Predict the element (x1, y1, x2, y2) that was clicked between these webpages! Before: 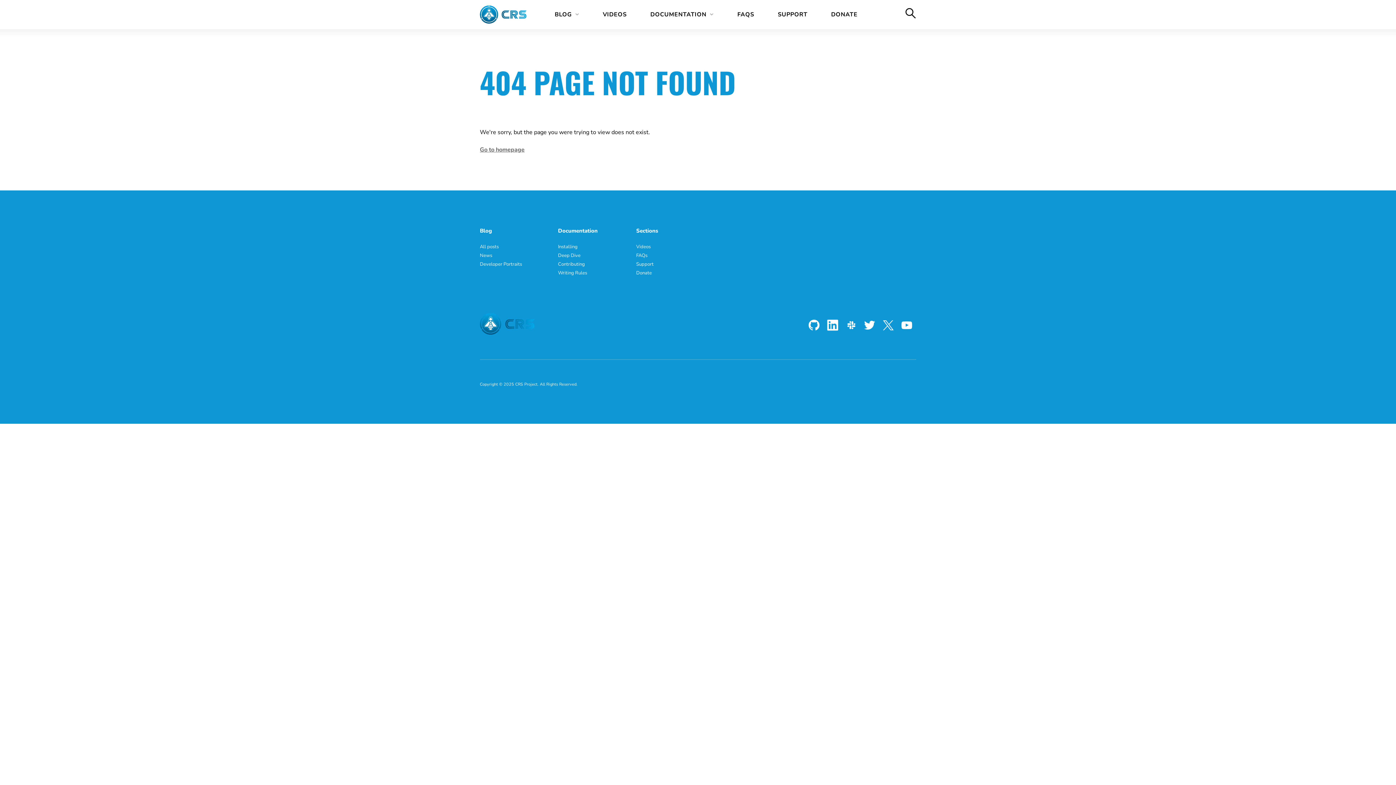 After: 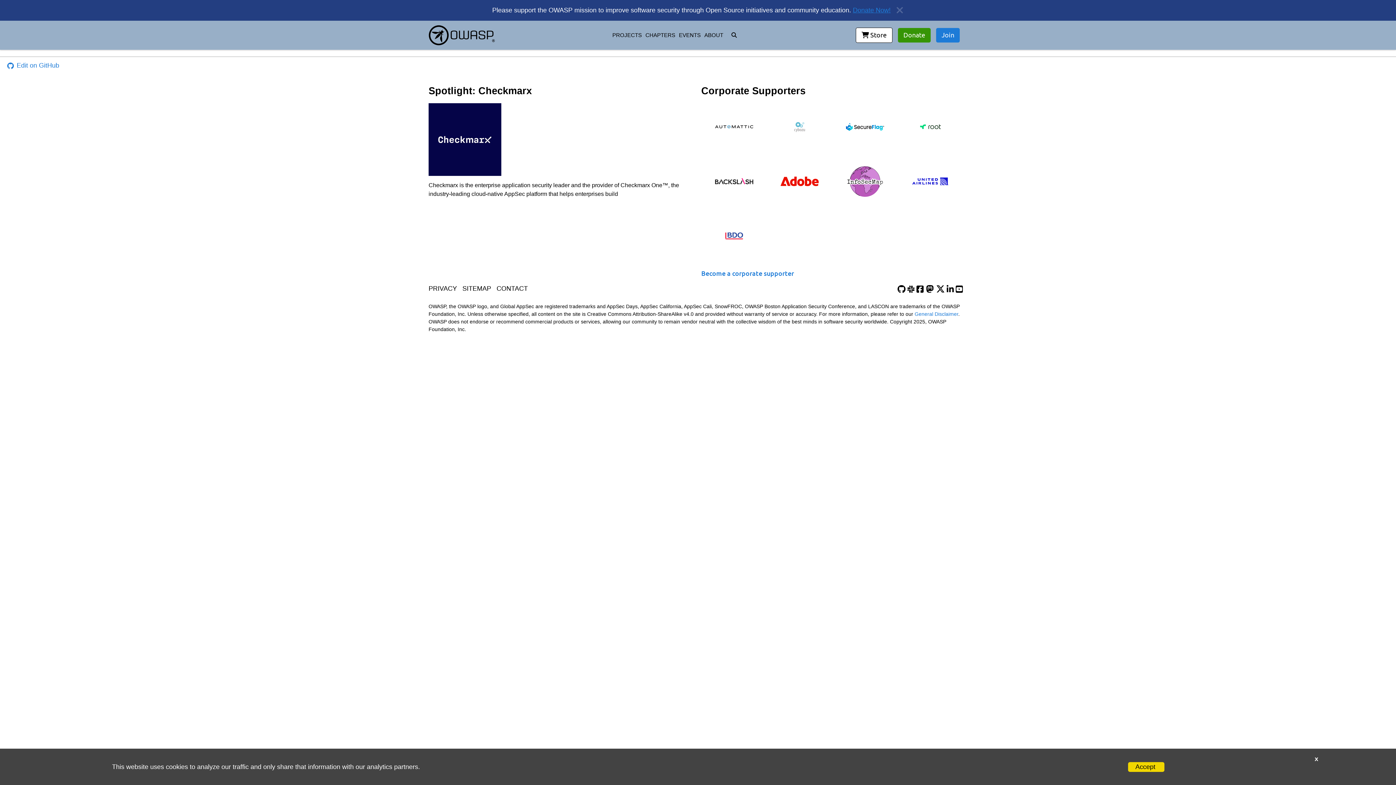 Action: label: Donate bbox: (636, 269, 652, 276)